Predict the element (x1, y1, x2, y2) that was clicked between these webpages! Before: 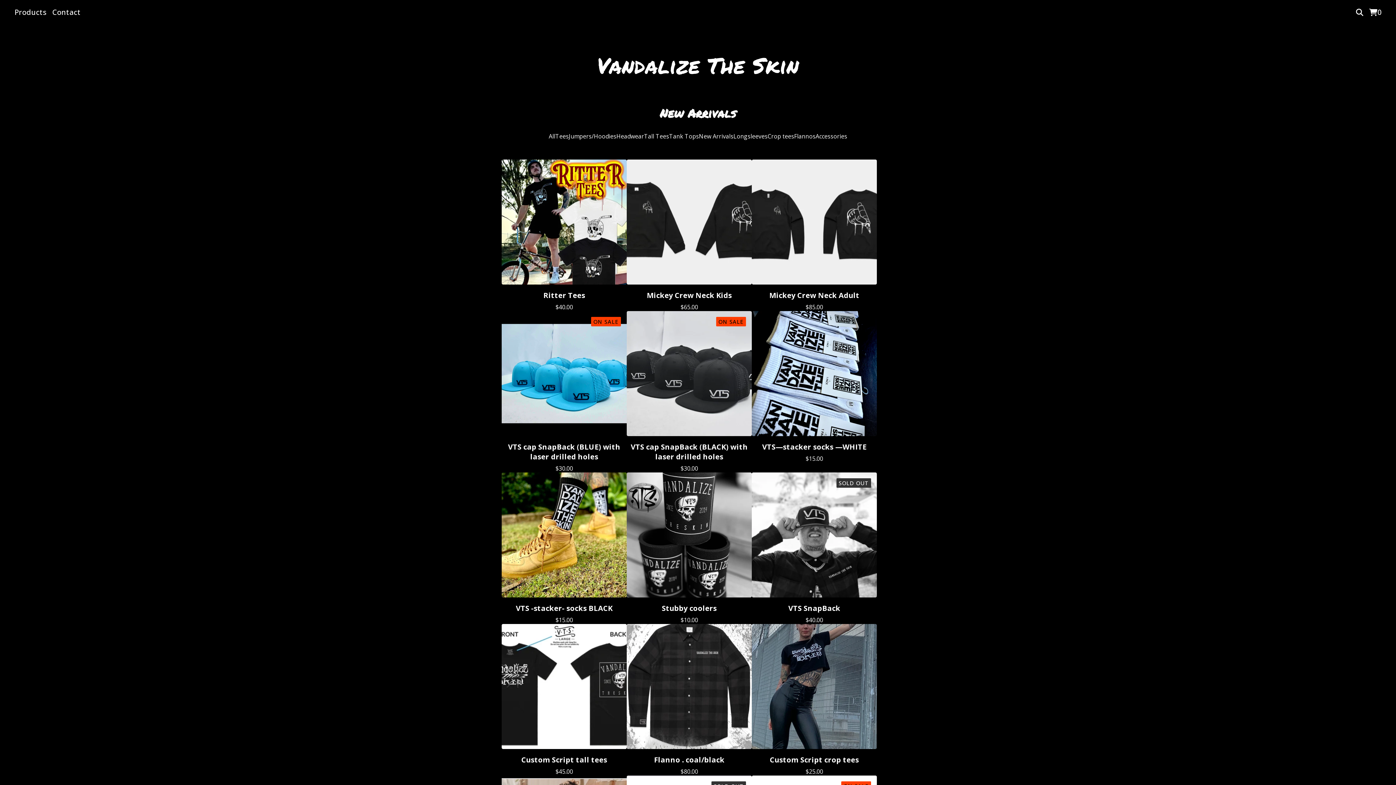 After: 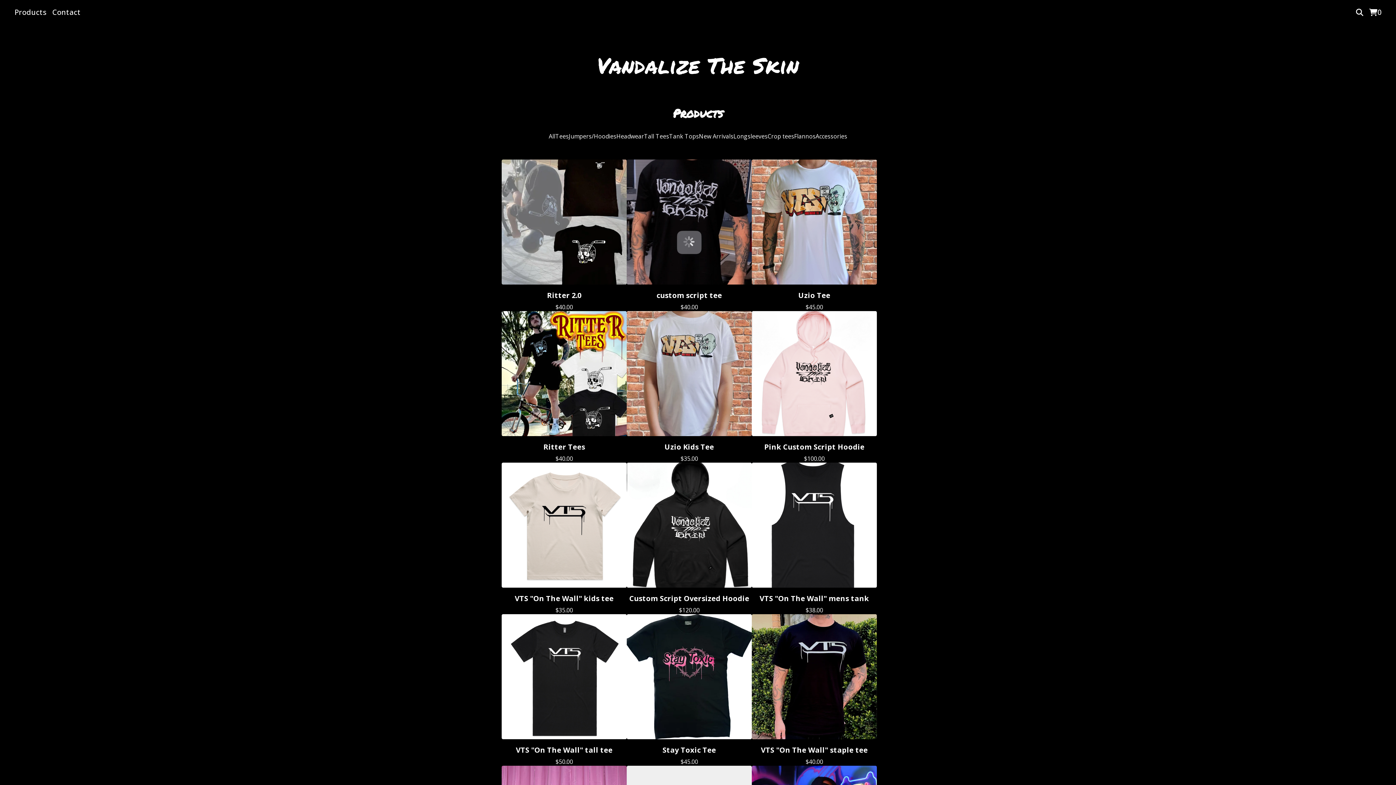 Action: label: Products bbox: (11, 5, 49, 19)